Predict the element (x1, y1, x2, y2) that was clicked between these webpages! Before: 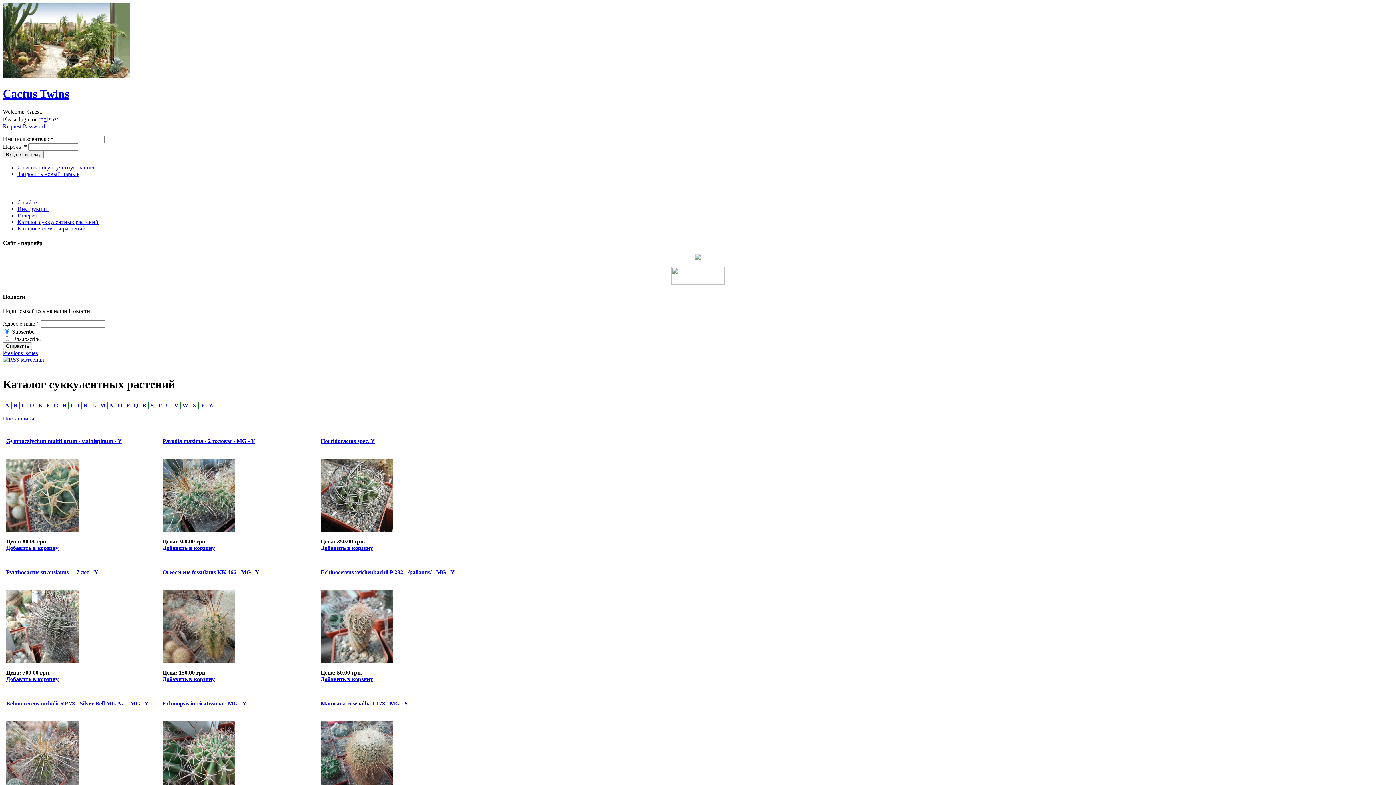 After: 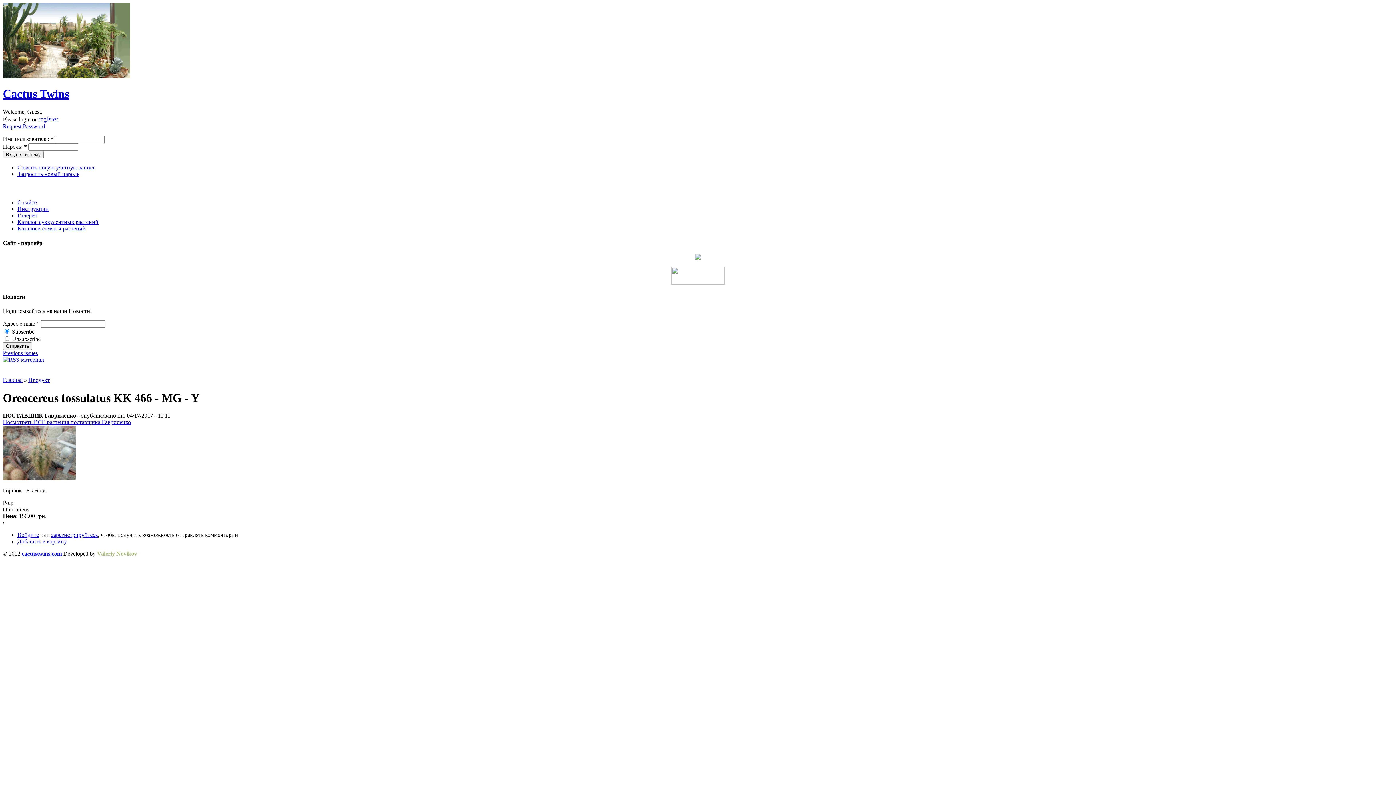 Action: label: Oreocereus fossulatus KK 466 - MG - Y bbox: (162, 569, 259, 575)